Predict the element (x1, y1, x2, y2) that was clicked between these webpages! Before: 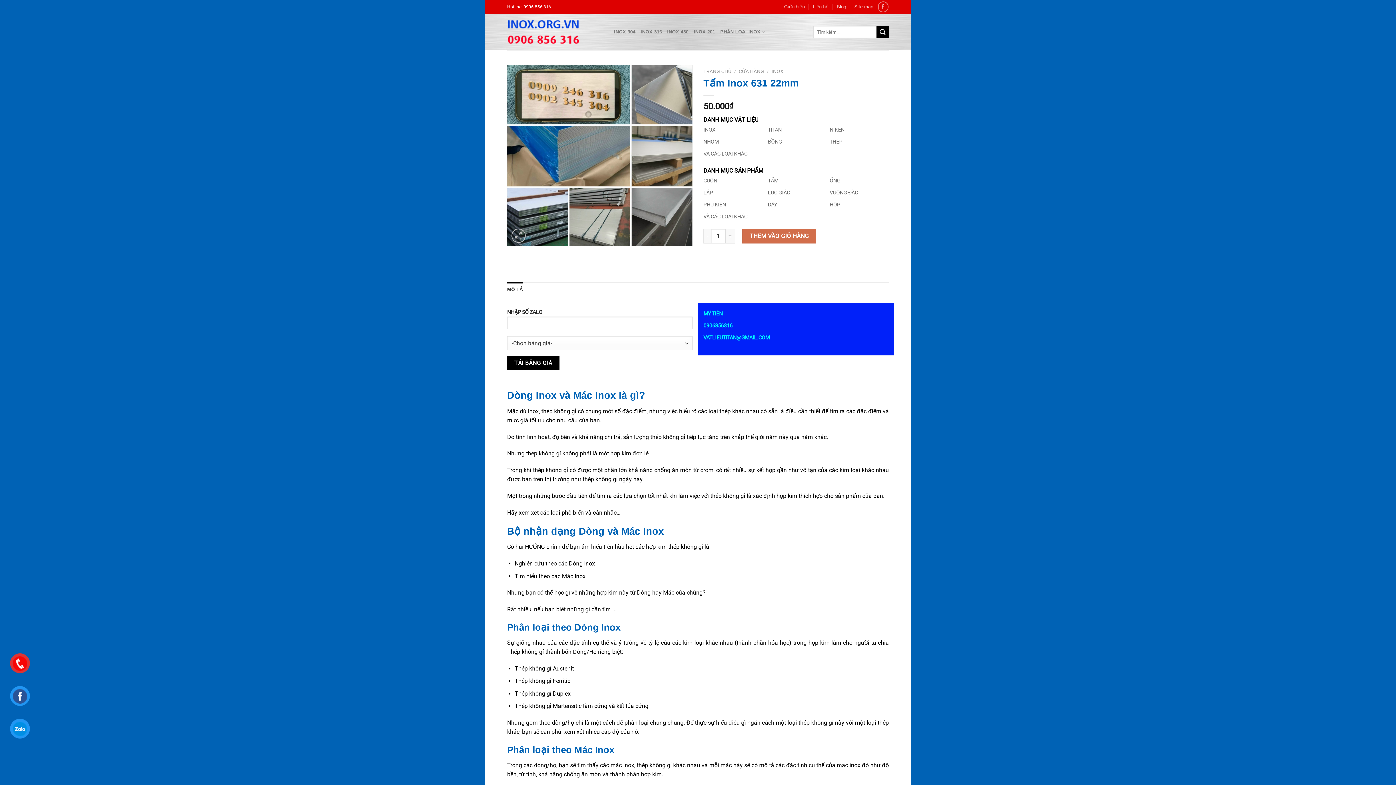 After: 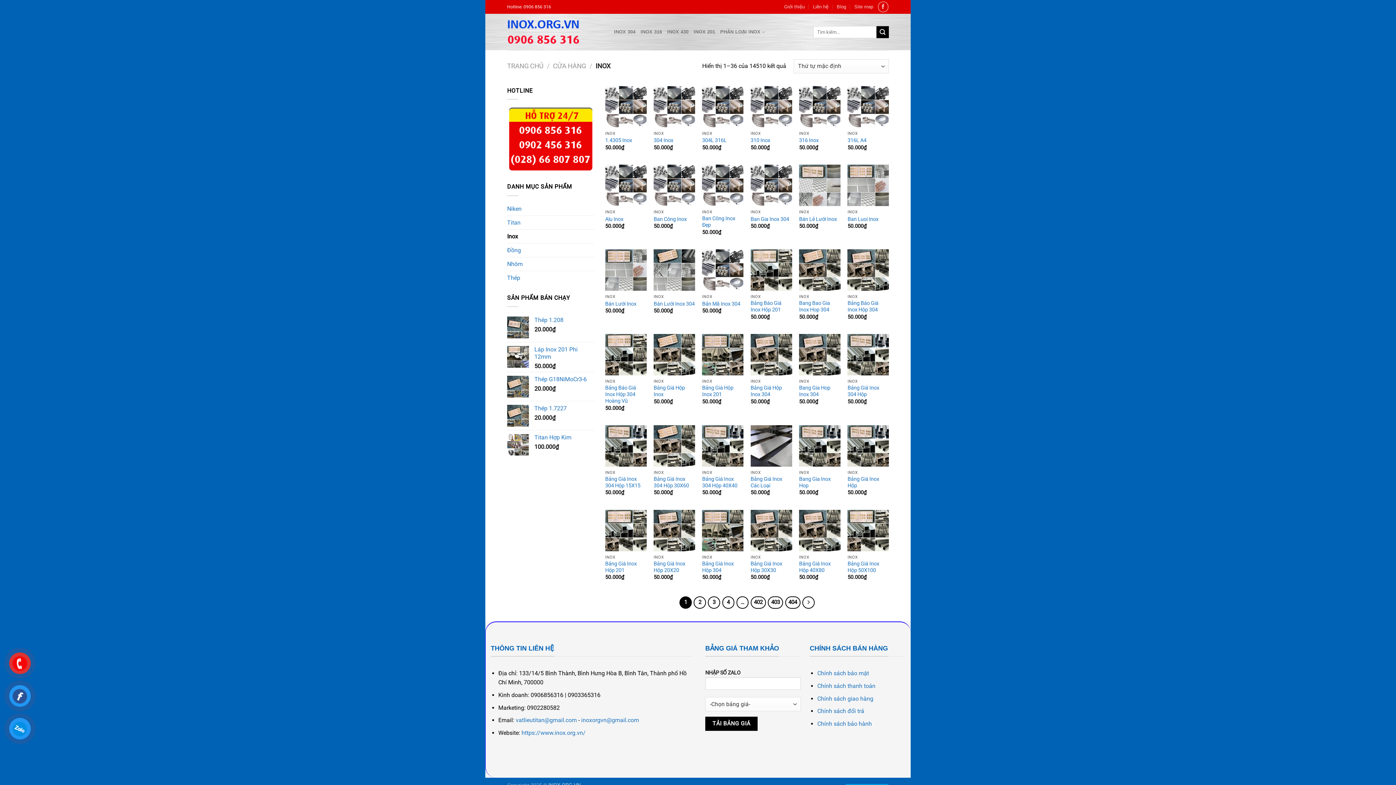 Action: label: INOX bbox: (771, 68, 783, 74)